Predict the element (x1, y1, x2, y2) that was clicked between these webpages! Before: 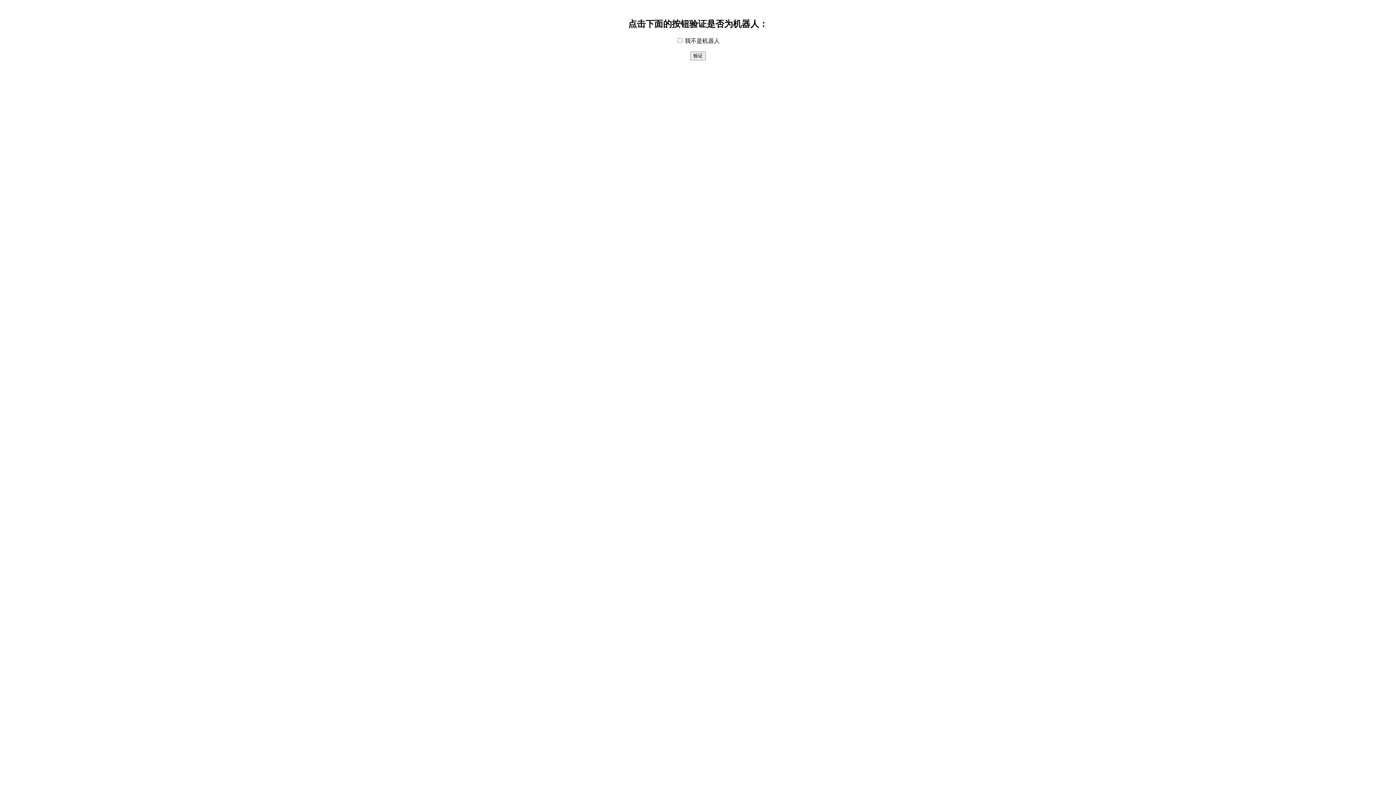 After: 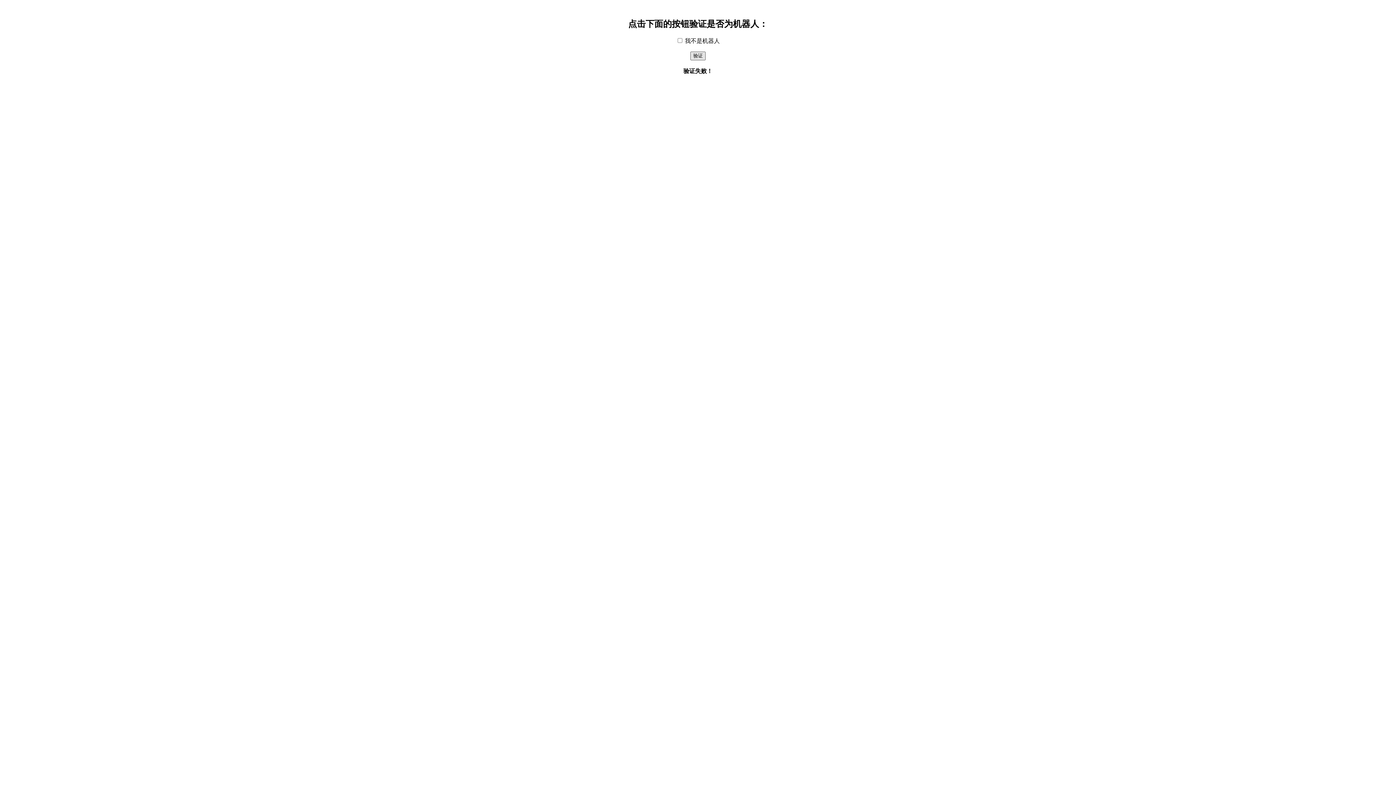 Action: bbox: (690, 51, 705, 60) label: 验证